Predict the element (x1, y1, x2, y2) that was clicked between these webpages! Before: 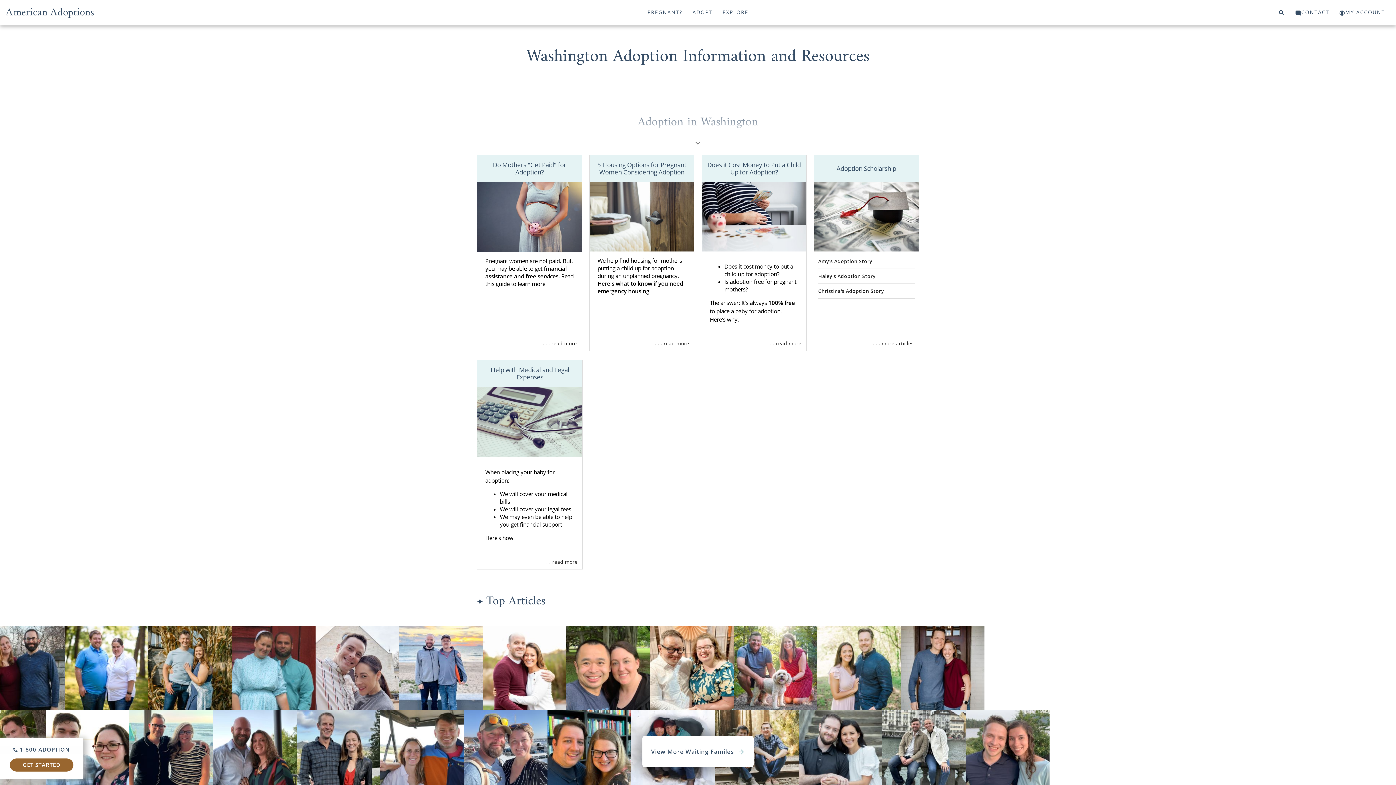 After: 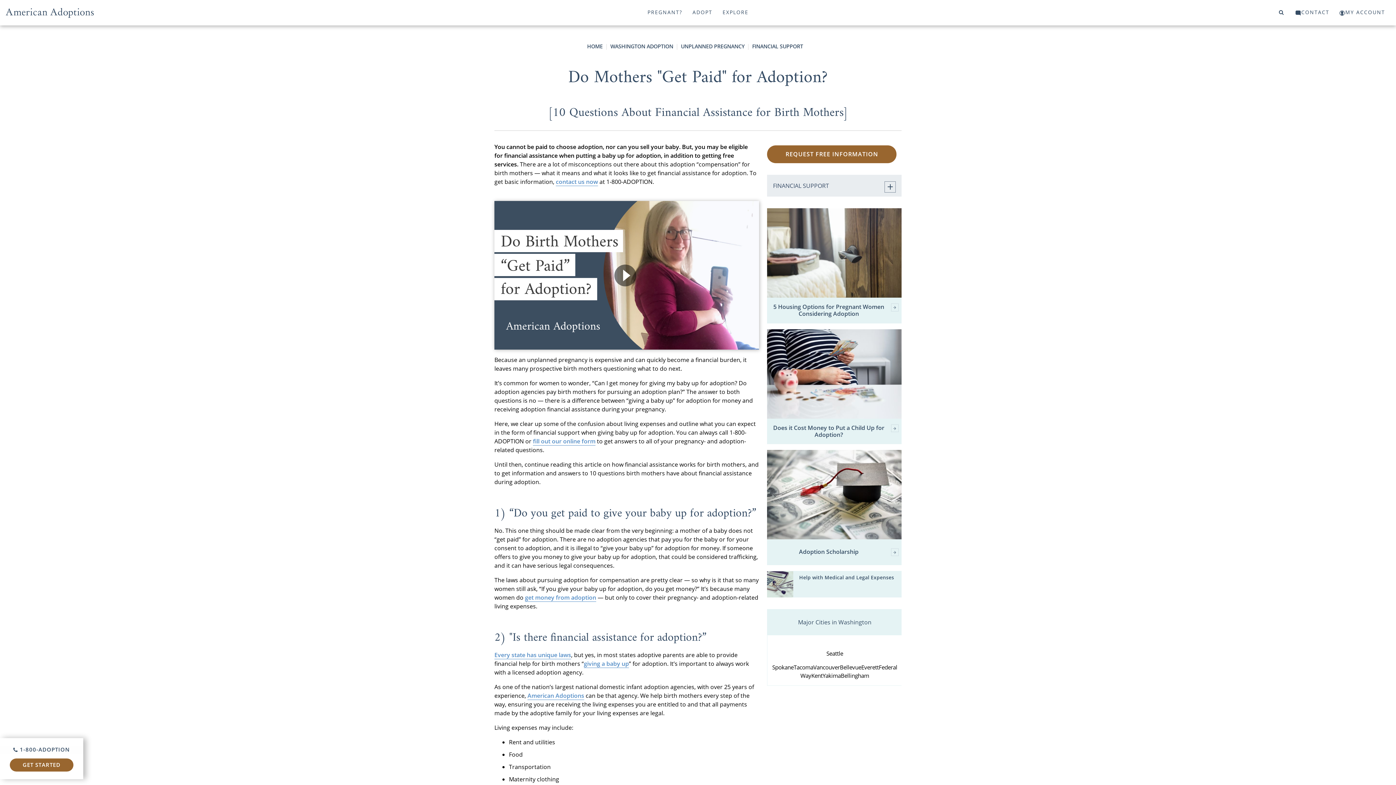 Action: bbox: (477, 212, 581, 220)